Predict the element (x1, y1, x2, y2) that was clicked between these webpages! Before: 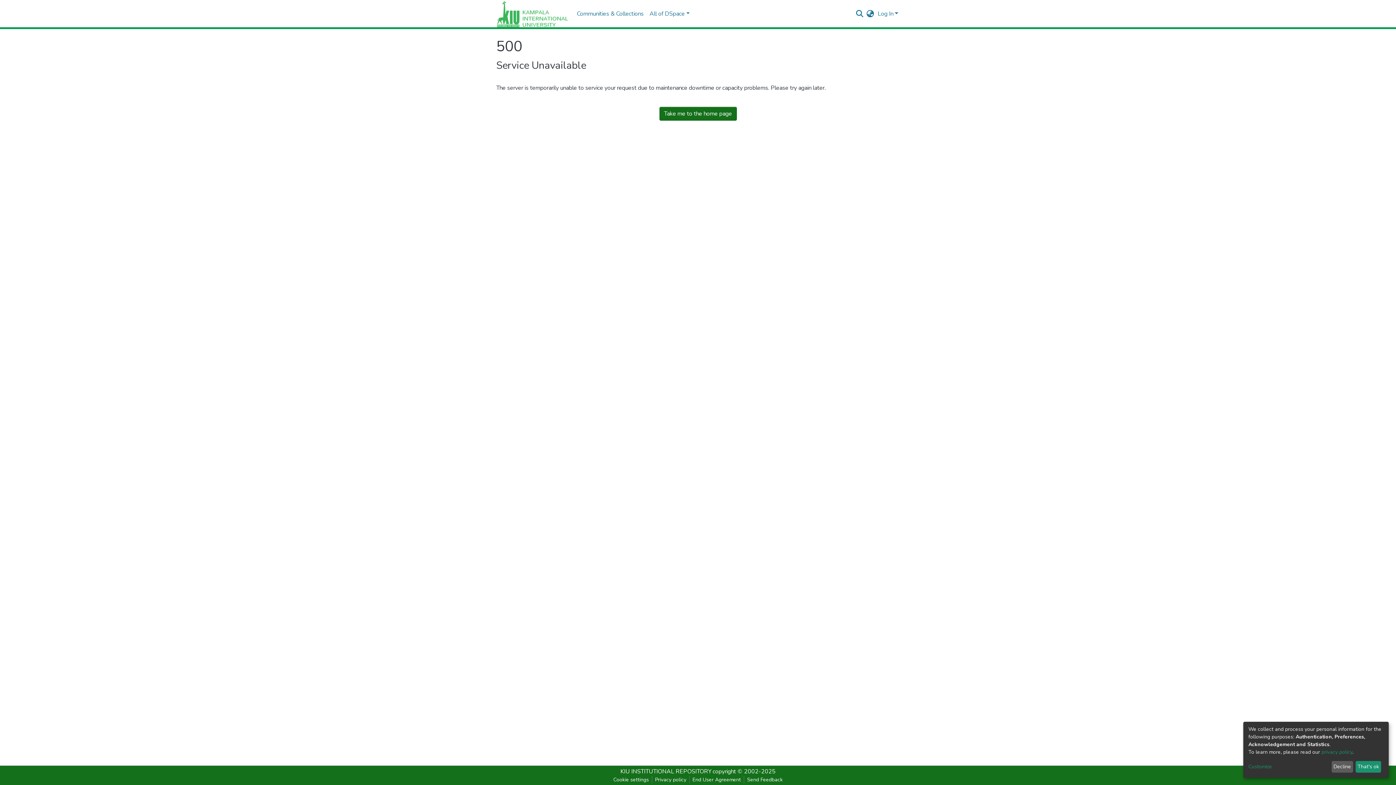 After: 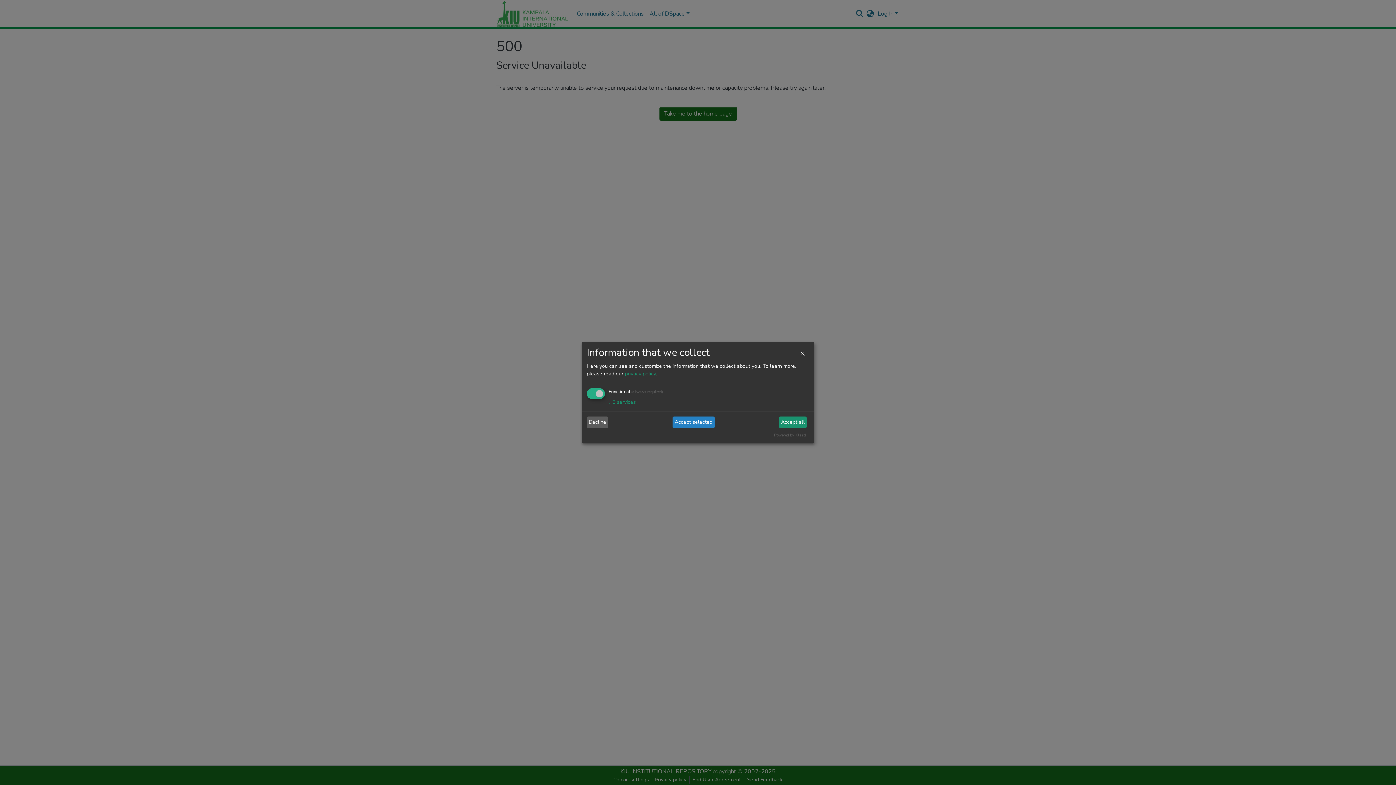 Action: bbox: (1248, 763, 1329, 771) label: Customize